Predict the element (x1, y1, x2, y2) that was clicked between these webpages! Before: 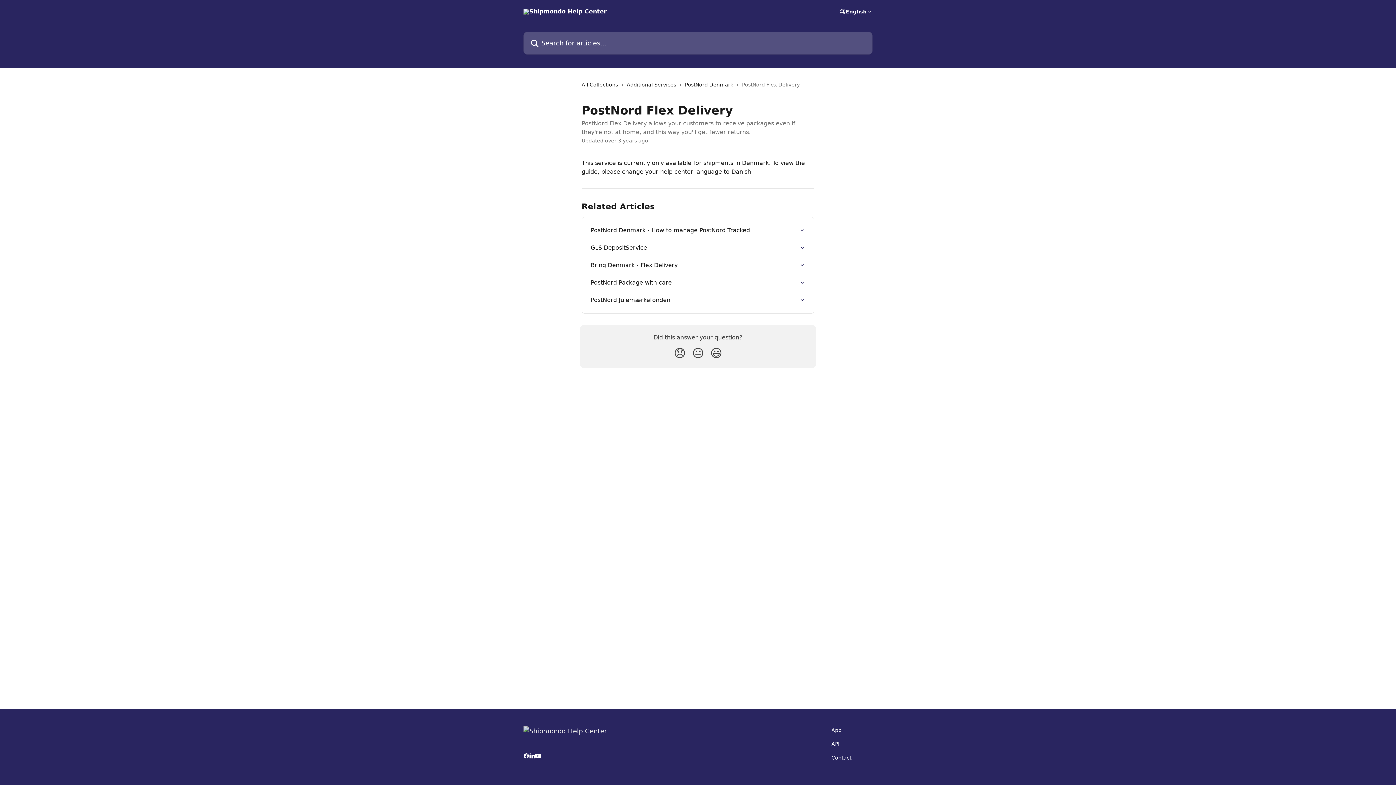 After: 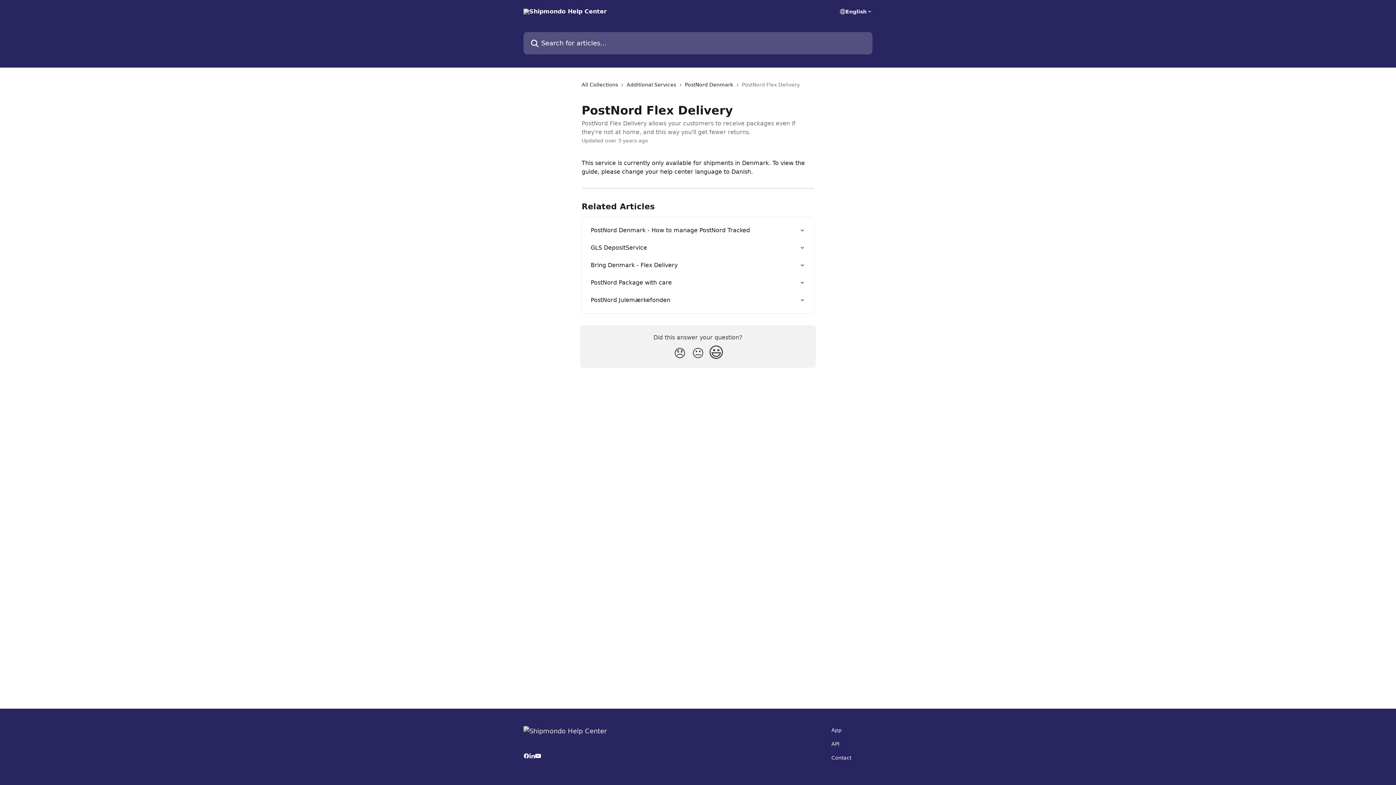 Action: label: Smiley Reaction bbox: (707, 343, 725, 363)